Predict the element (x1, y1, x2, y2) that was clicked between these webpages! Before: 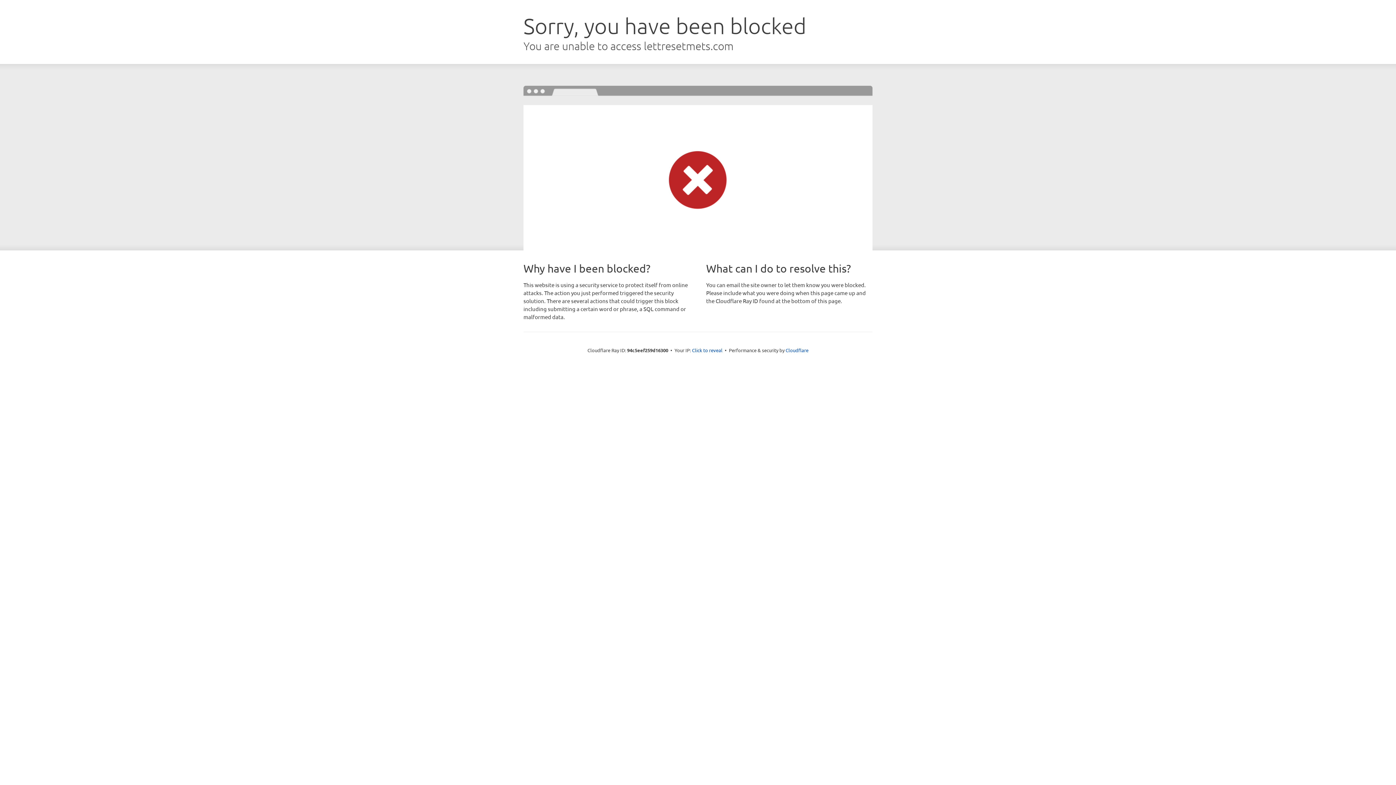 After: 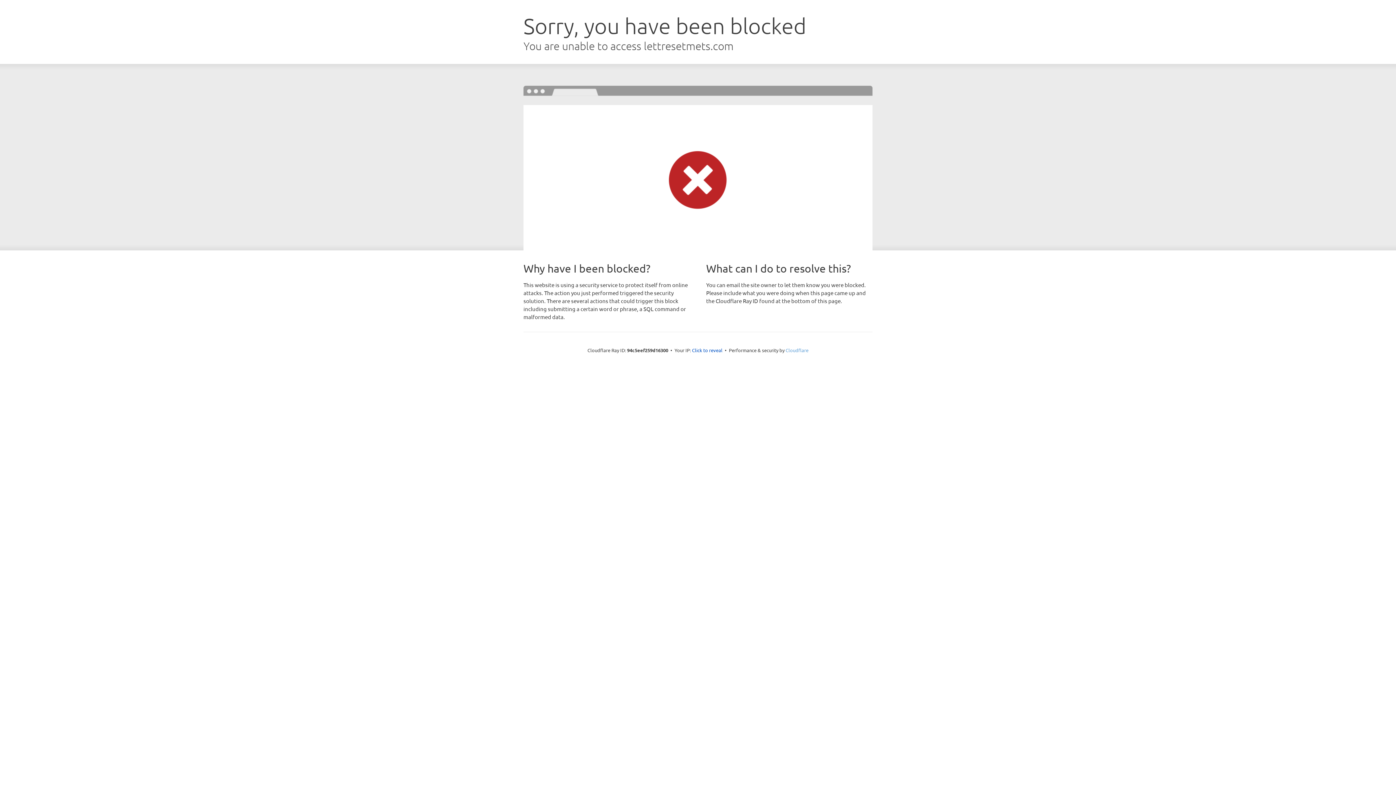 Action: label: Cloudflare bbox: (785, 347, 808, 353)